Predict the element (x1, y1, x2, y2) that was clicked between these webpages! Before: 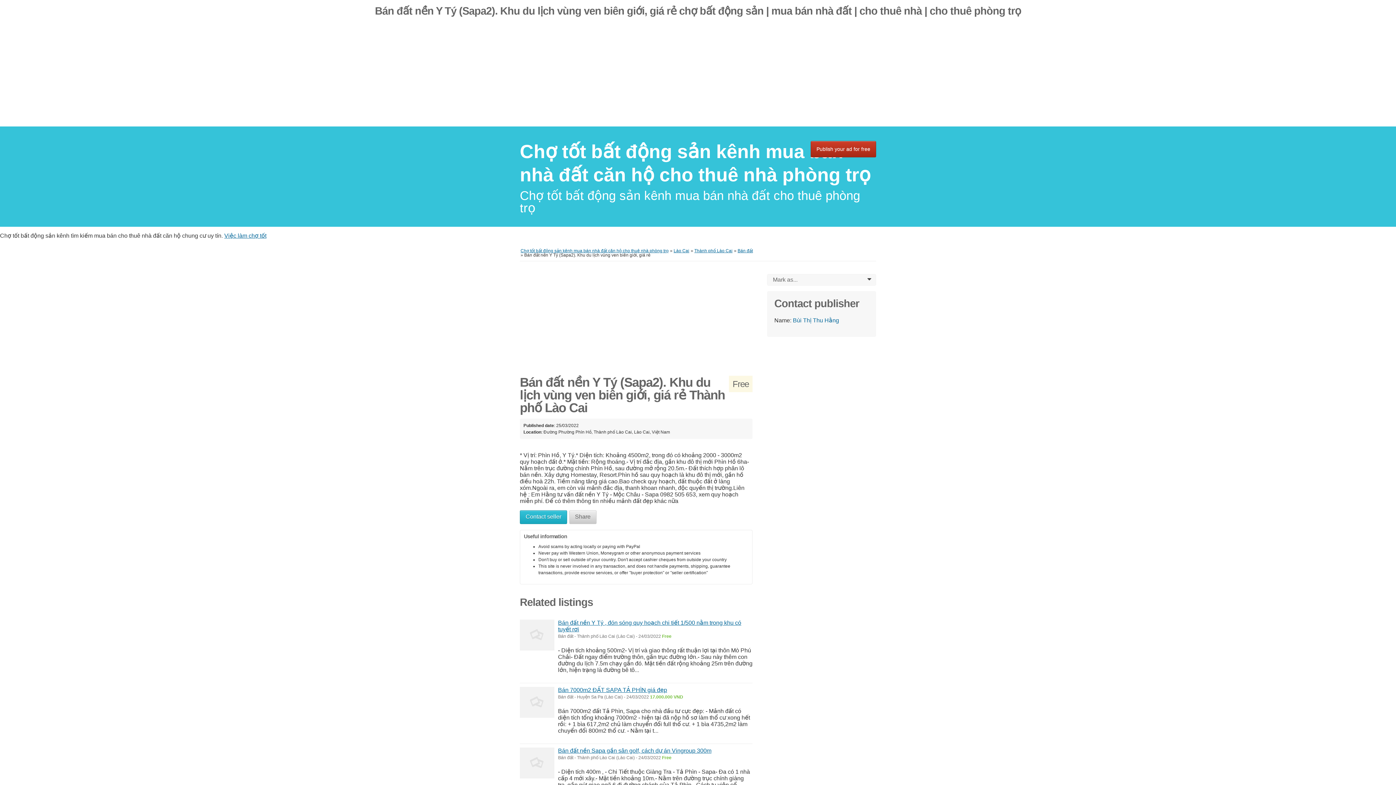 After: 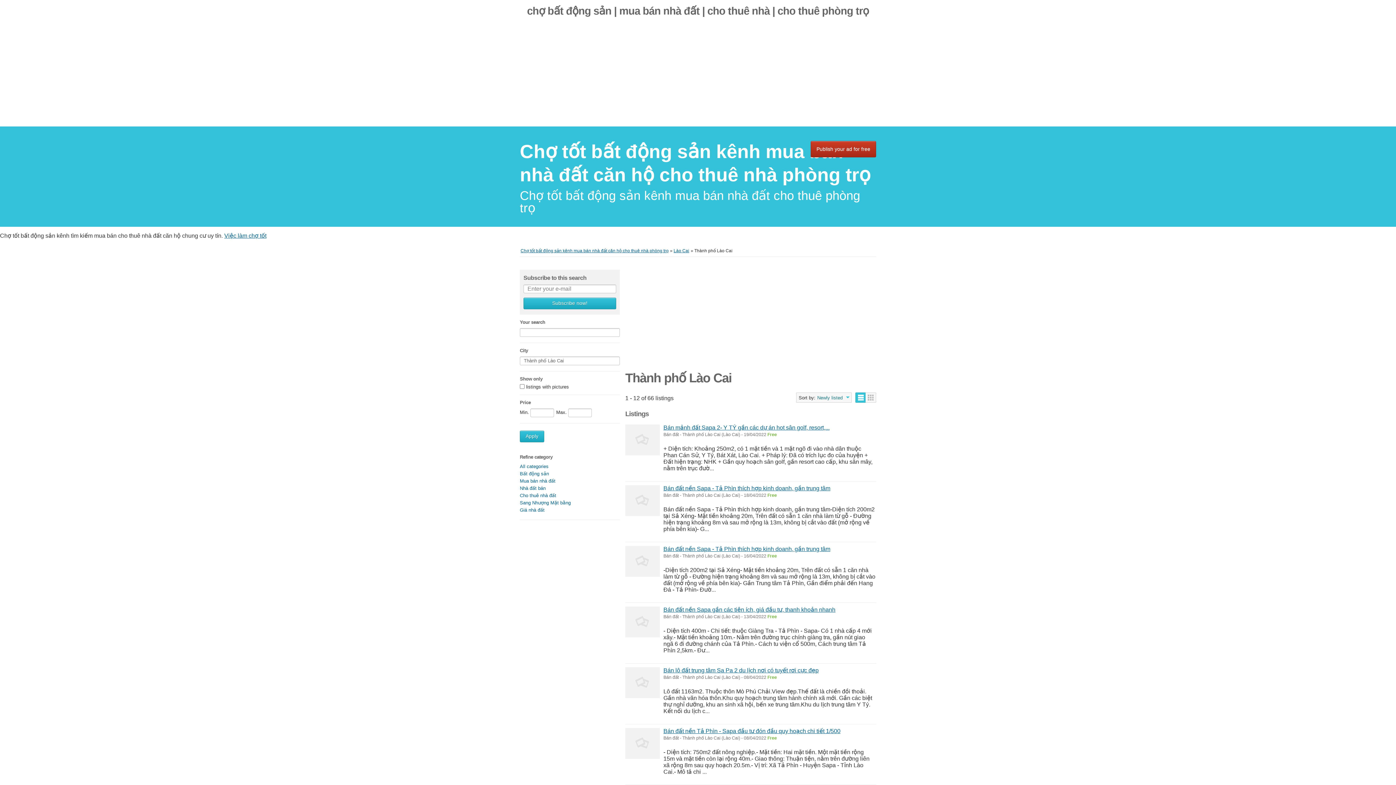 Action: label: Thành phố Lào Cai bbox: (694, 248, 732, 253)